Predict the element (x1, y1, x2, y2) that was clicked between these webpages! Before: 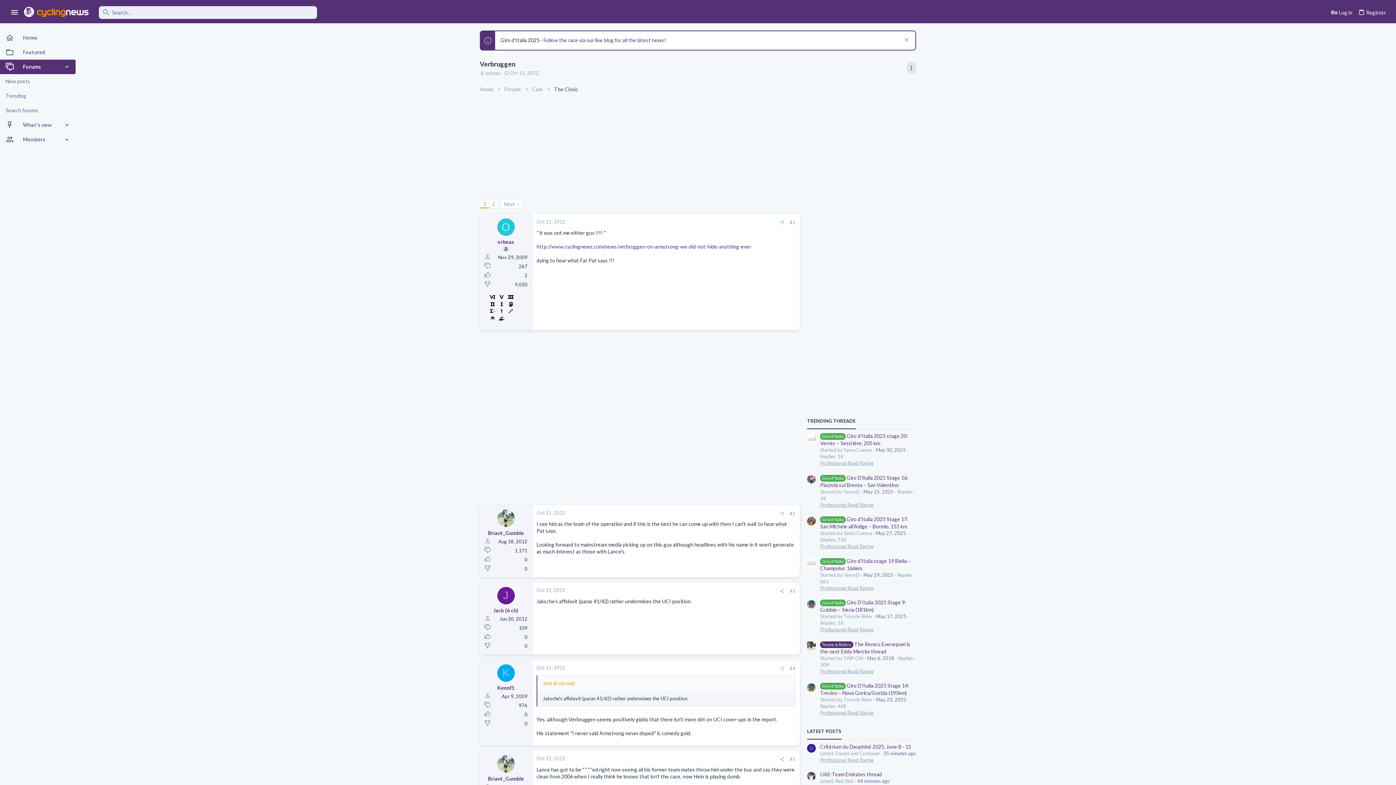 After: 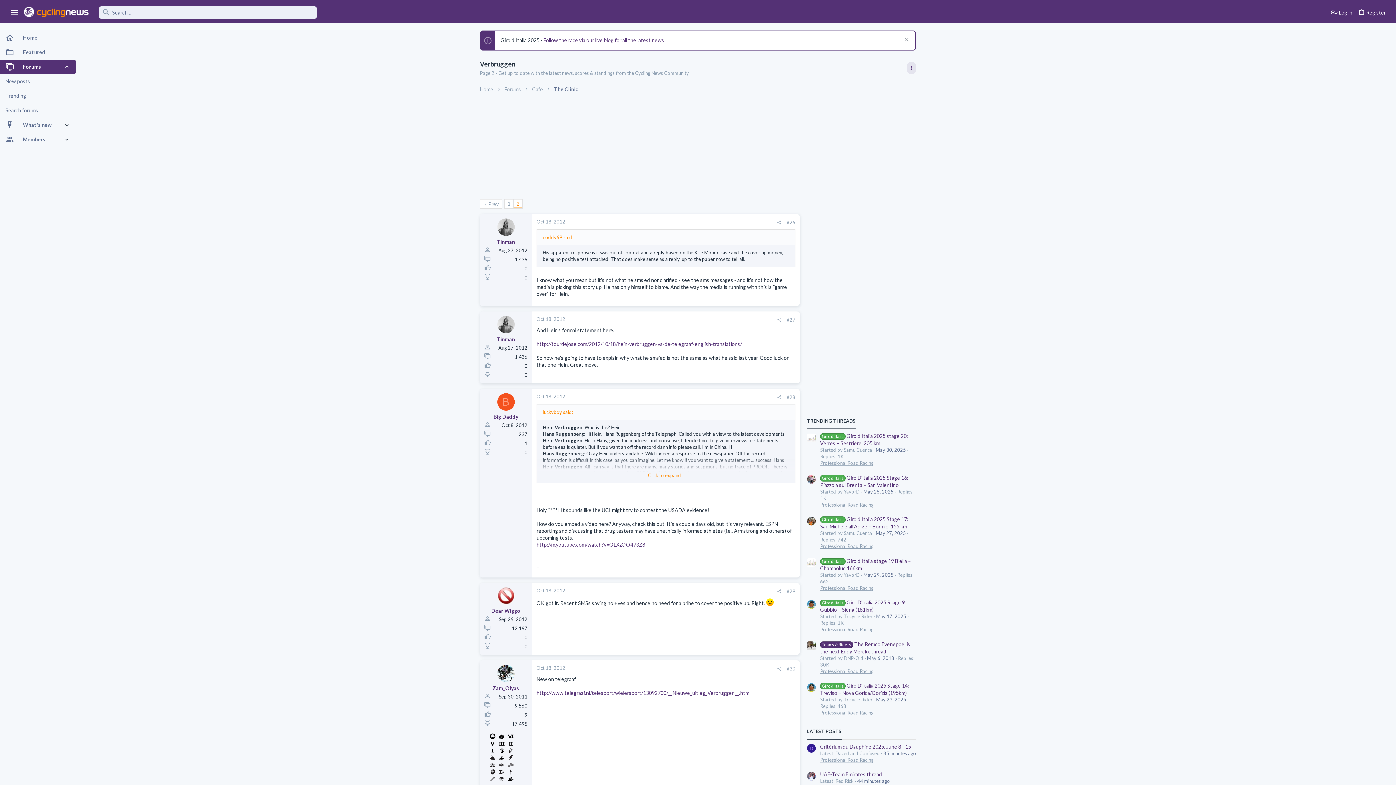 Action: bbox: (500, 199, 523, 208) label: Next